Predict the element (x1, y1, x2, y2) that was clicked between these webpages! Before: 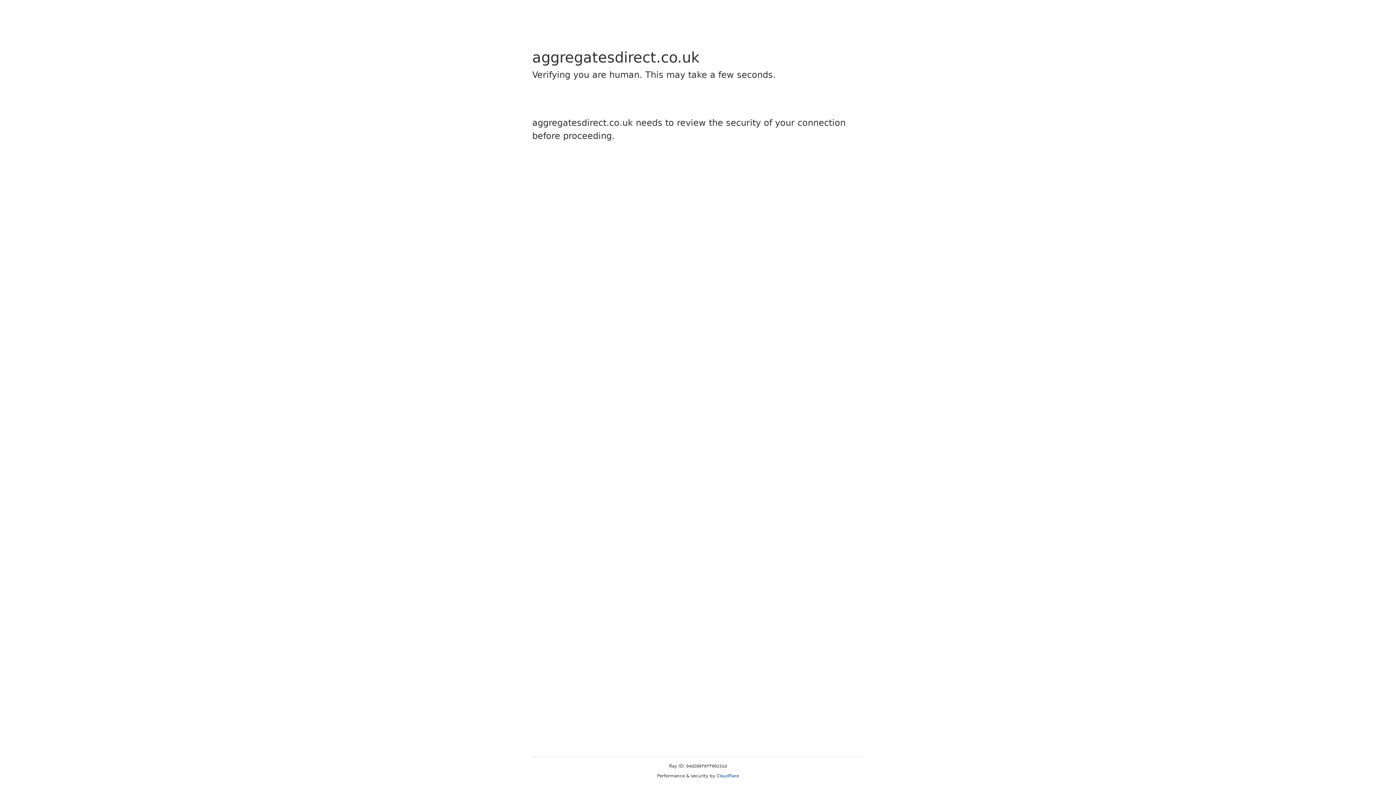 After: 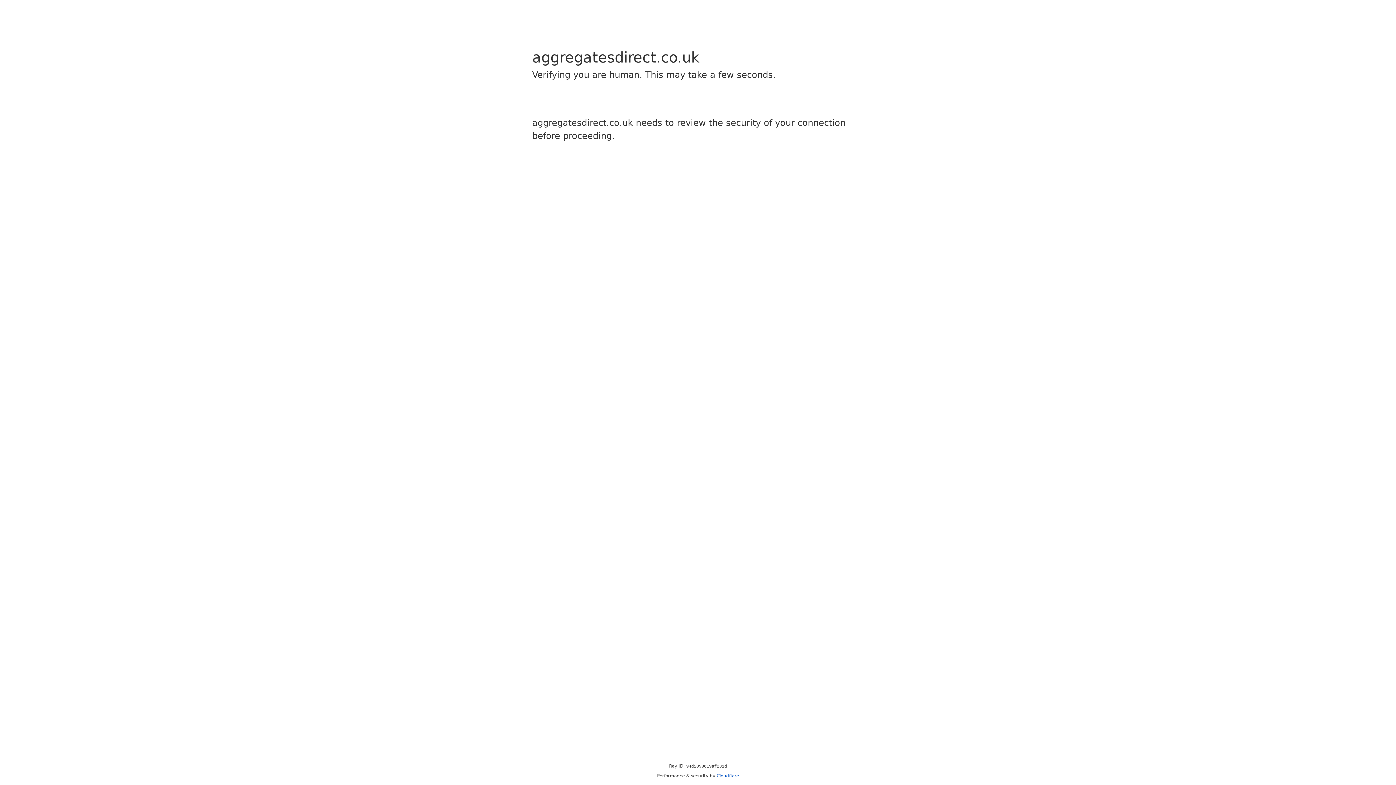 Action: bbox: (716, 773, 739, 778) label: Cloudflare